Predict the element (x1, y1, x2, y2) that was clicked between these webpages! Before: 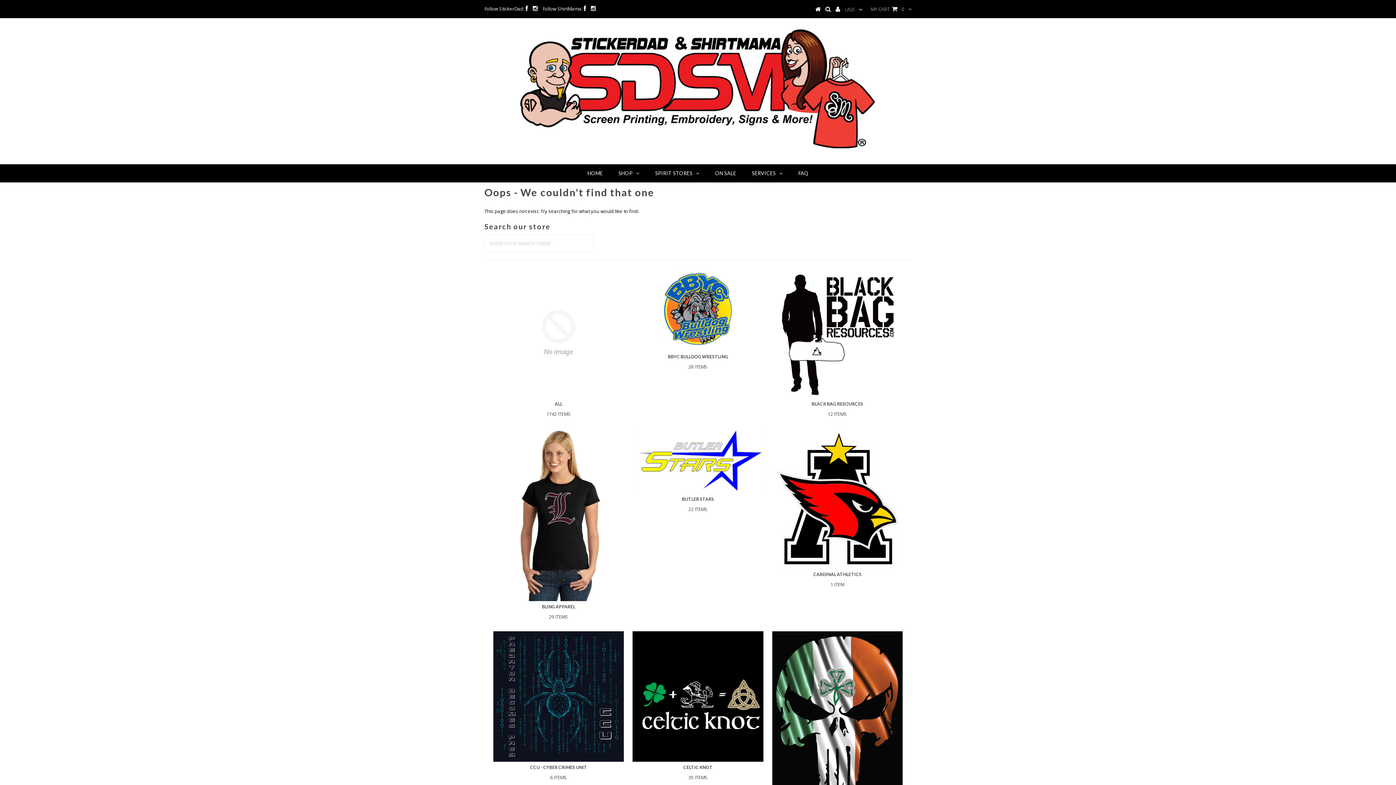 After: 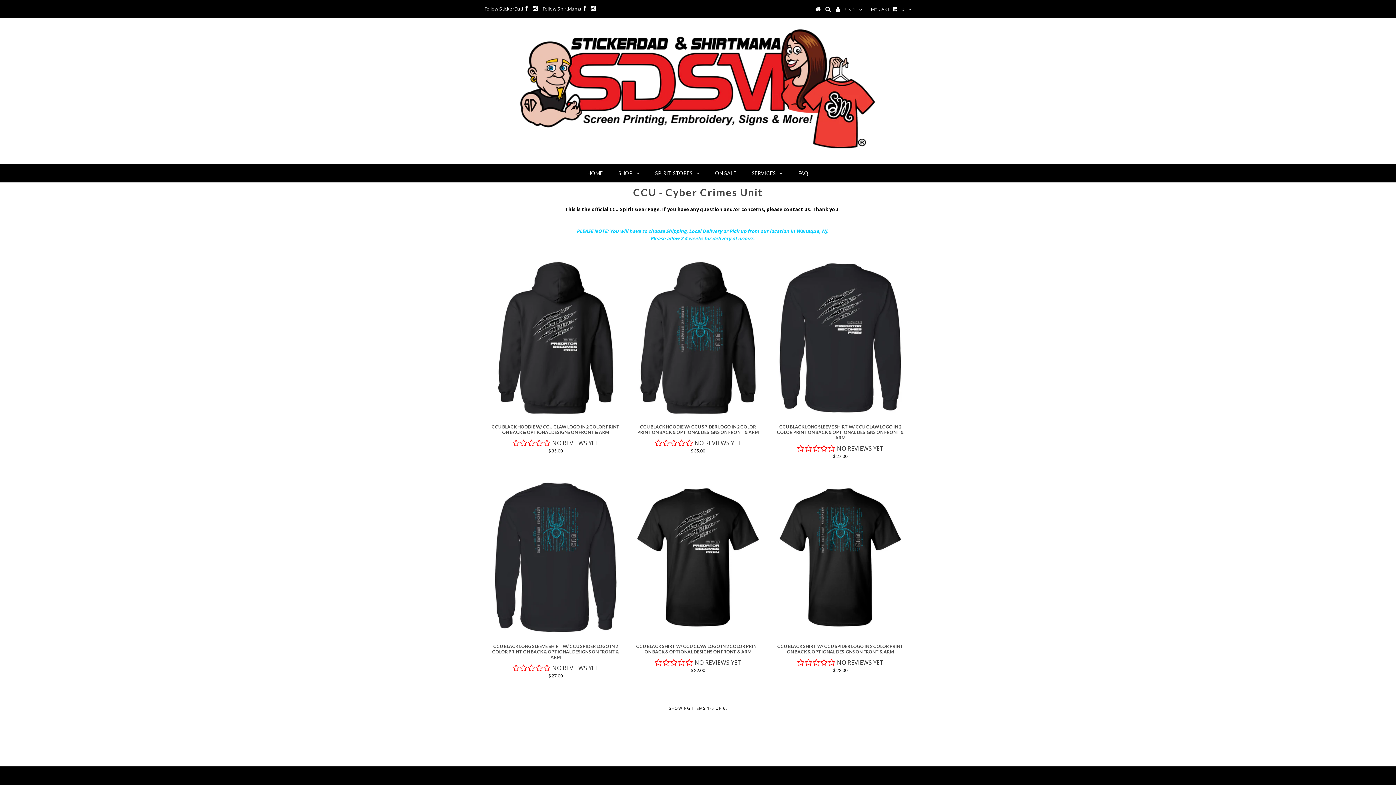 Action: bbox: (493, 631, 624, 762)